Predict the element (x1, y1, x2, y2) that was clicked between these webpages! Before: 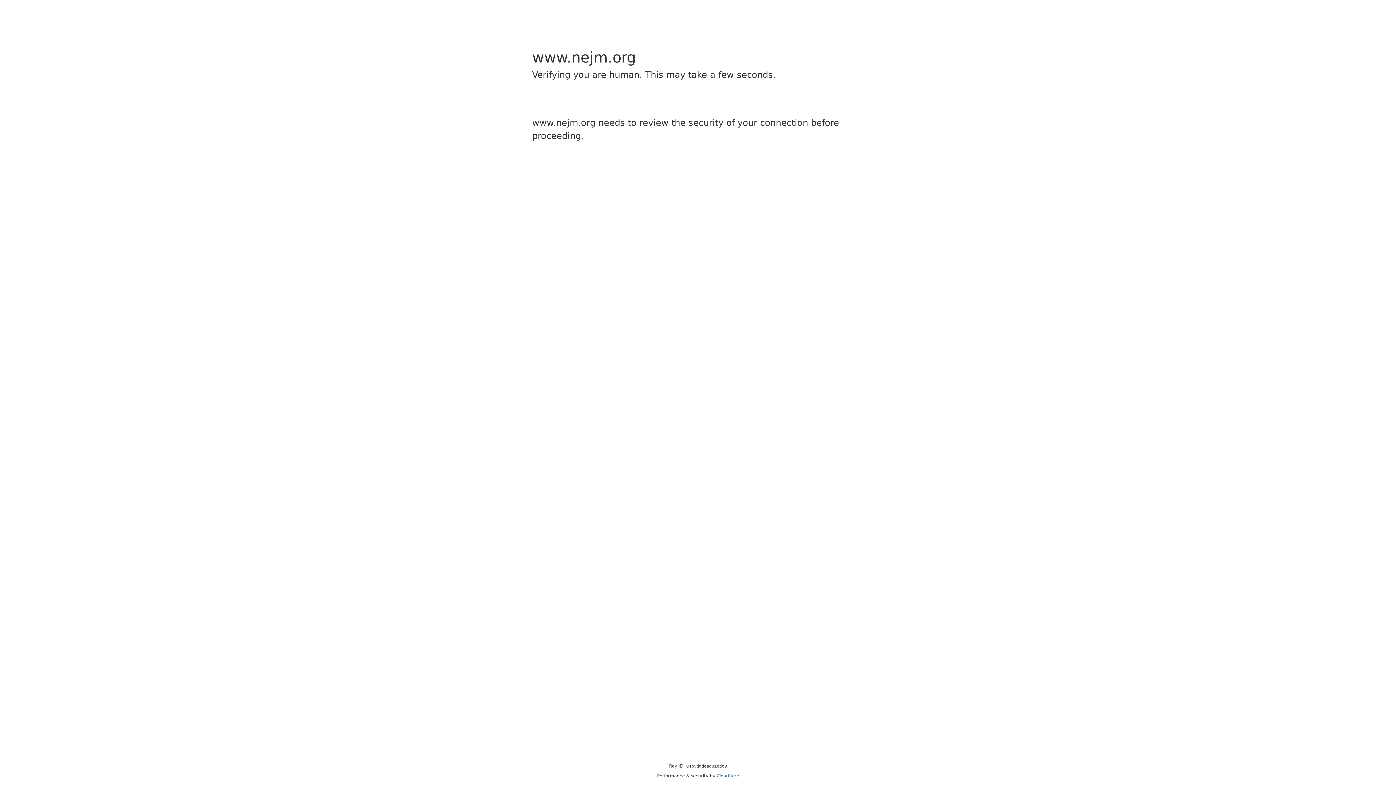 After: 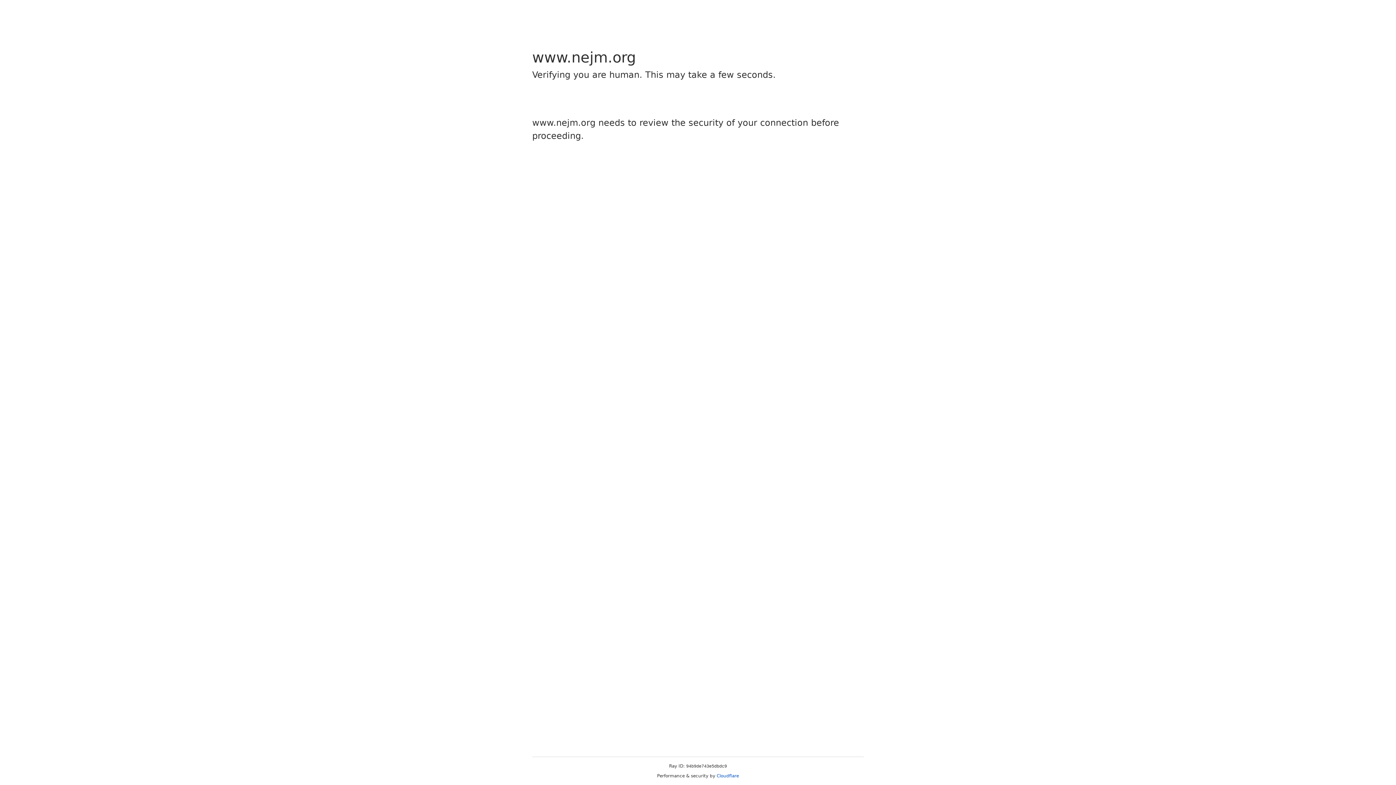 Action: label: Cloudflare bbox: (716, 773, 739, 778)